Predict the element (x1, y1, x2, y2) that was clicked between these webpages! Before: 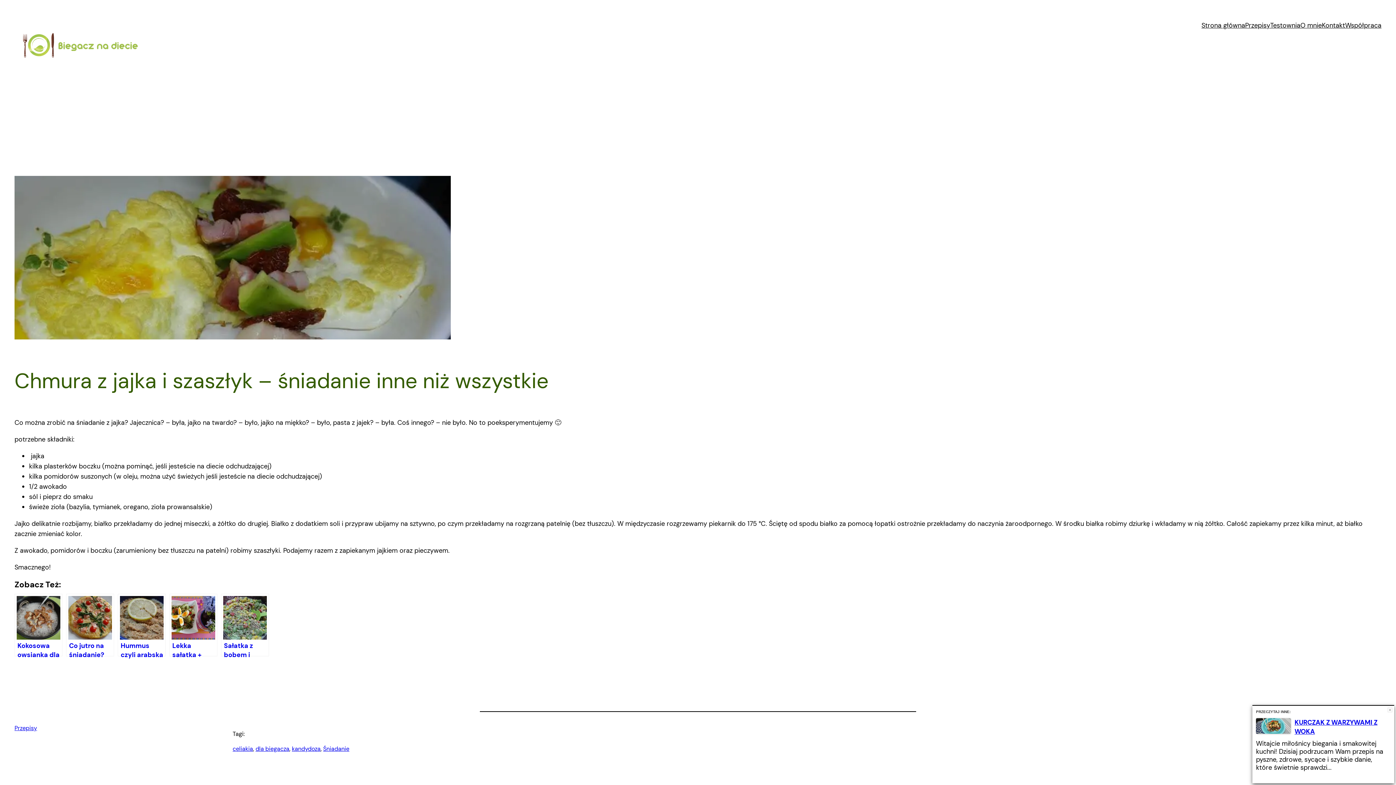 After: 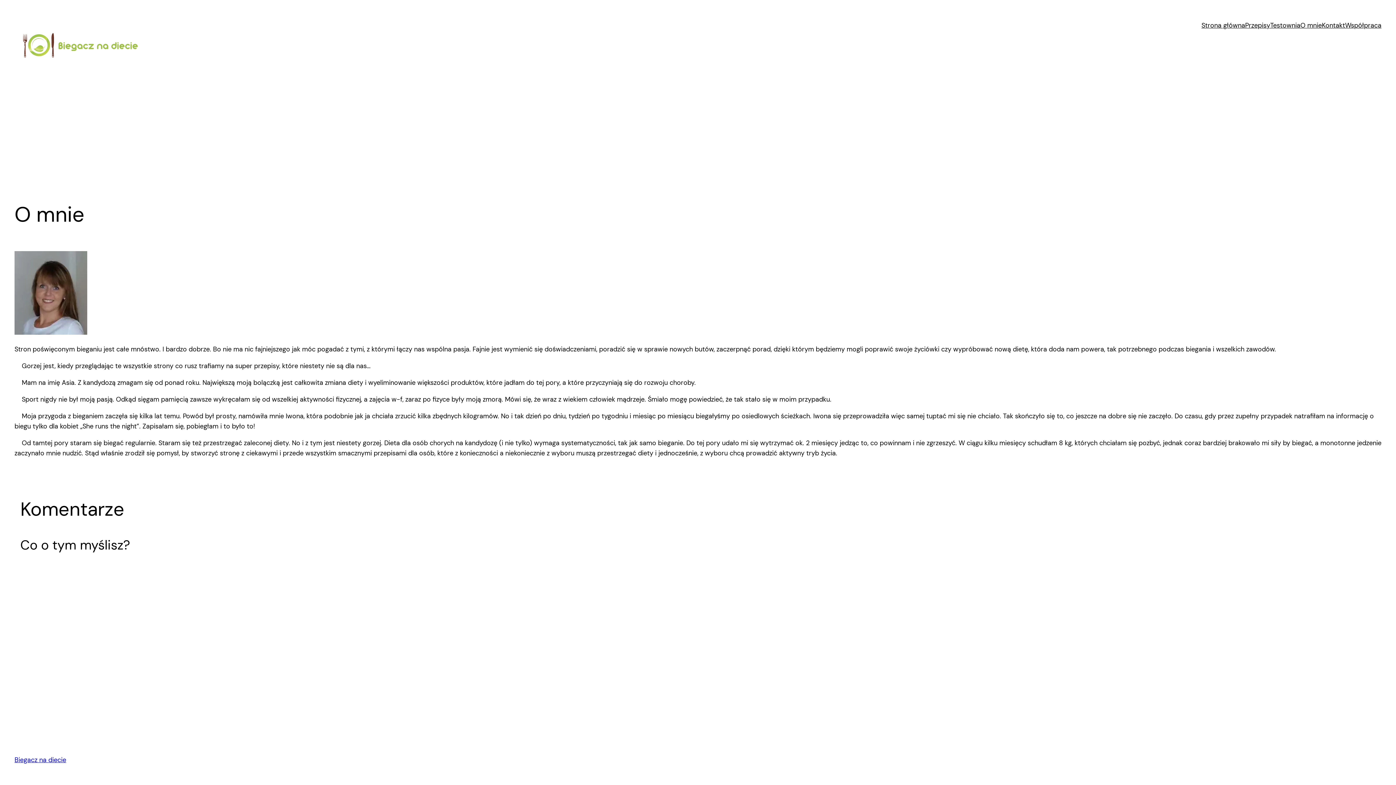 Action: bbox: (1300, 20, 1322, 30) label: O mnie